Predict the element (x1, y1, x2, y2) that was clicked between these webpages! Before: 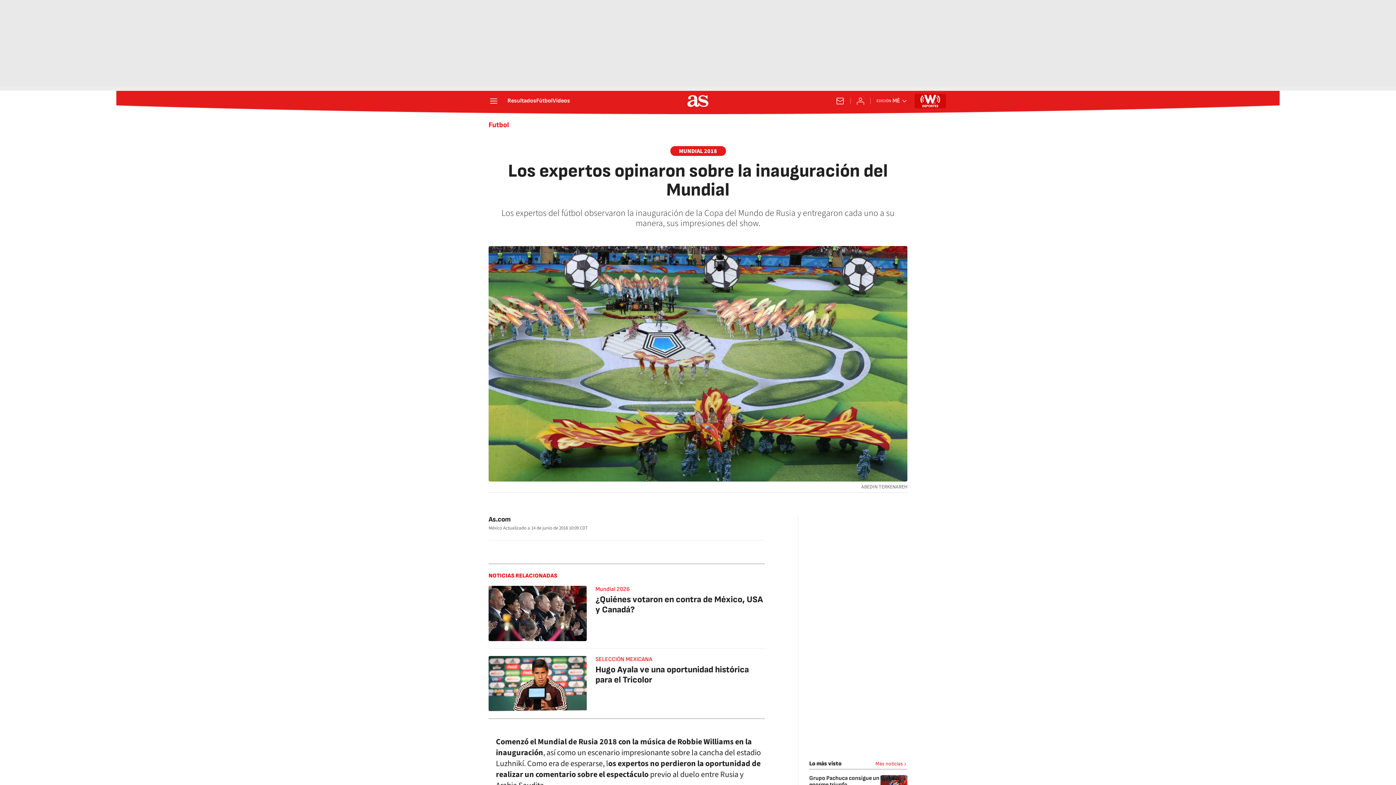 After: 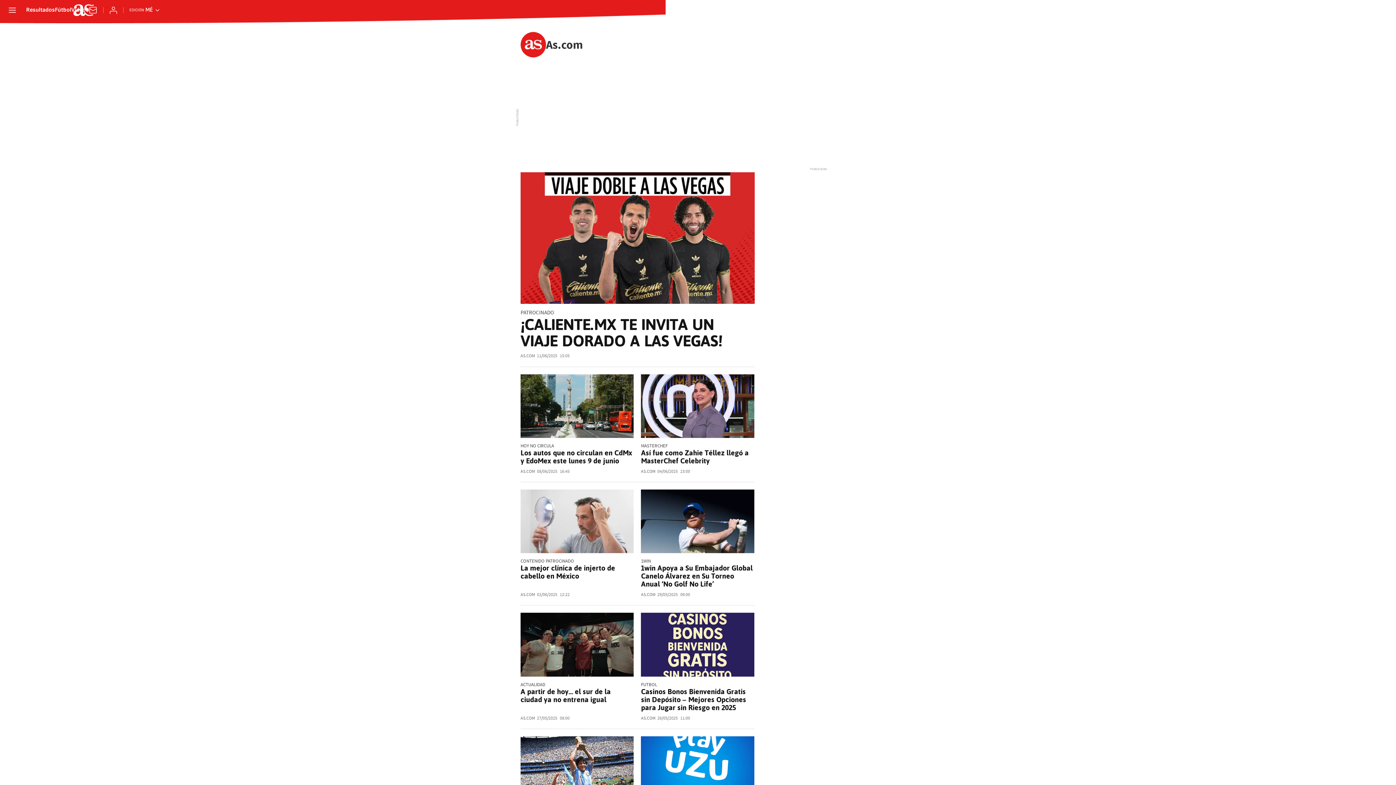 Action: bbox: (488, 515, 510, 524) label: As.com